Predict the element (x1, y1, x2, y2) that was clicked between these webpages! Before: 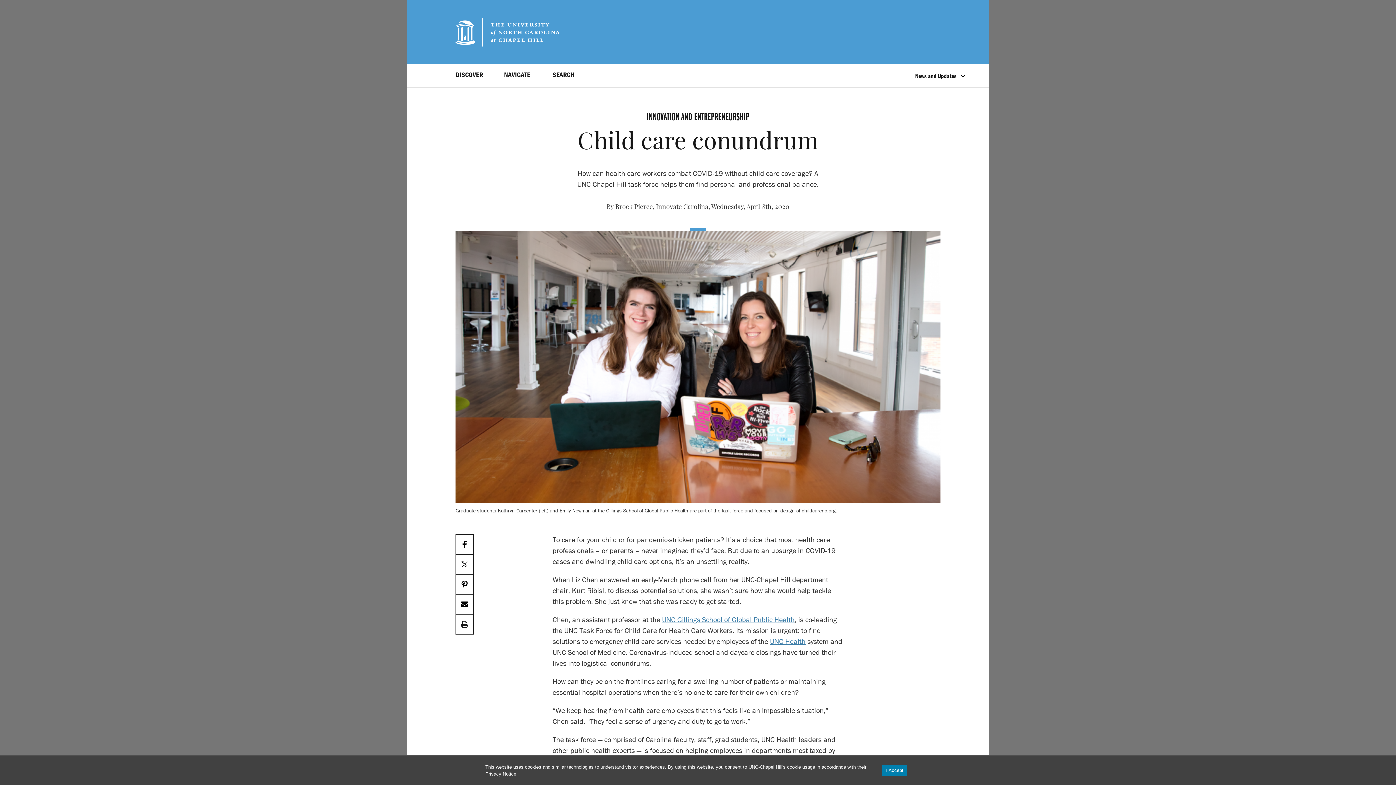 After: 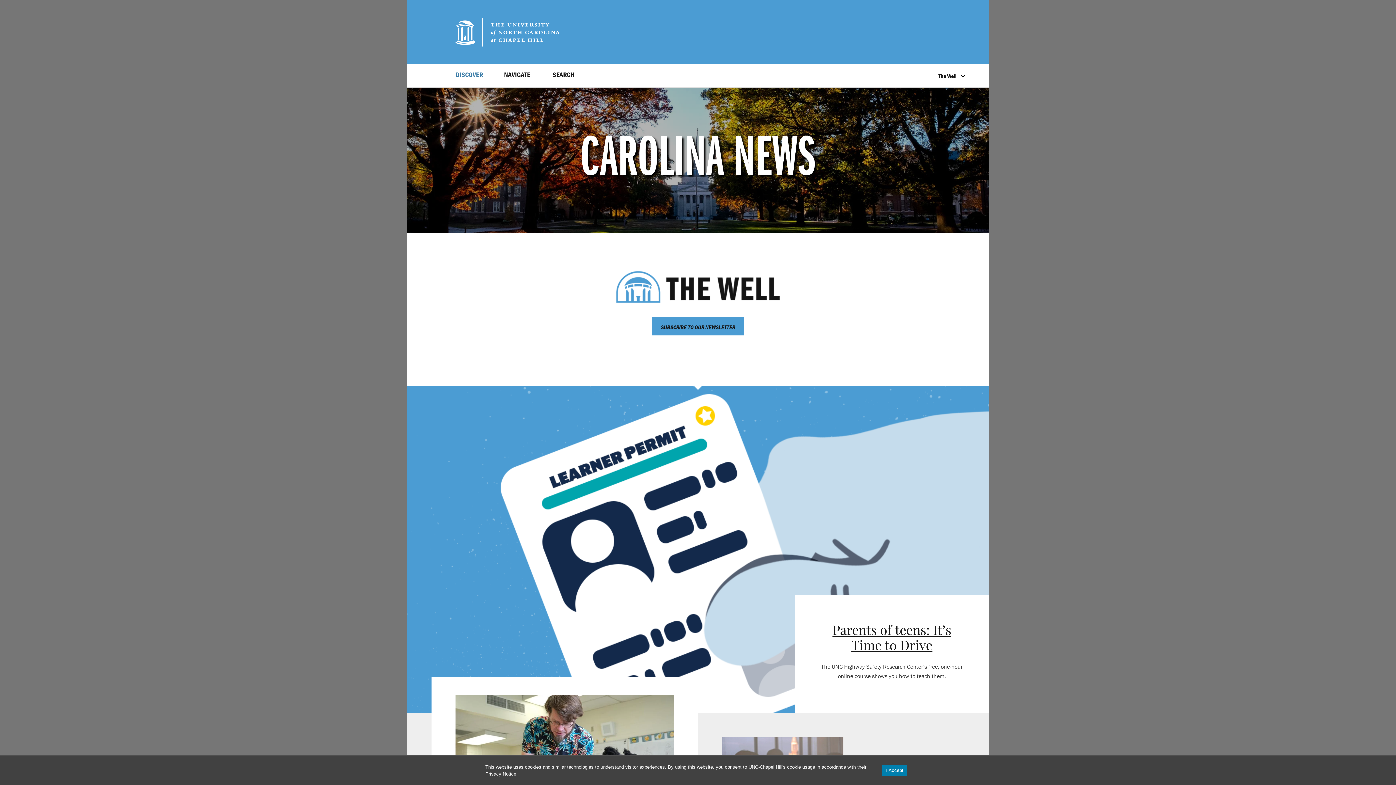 Action: label: DISCOVER bbox: (455, 64, 504, 84)